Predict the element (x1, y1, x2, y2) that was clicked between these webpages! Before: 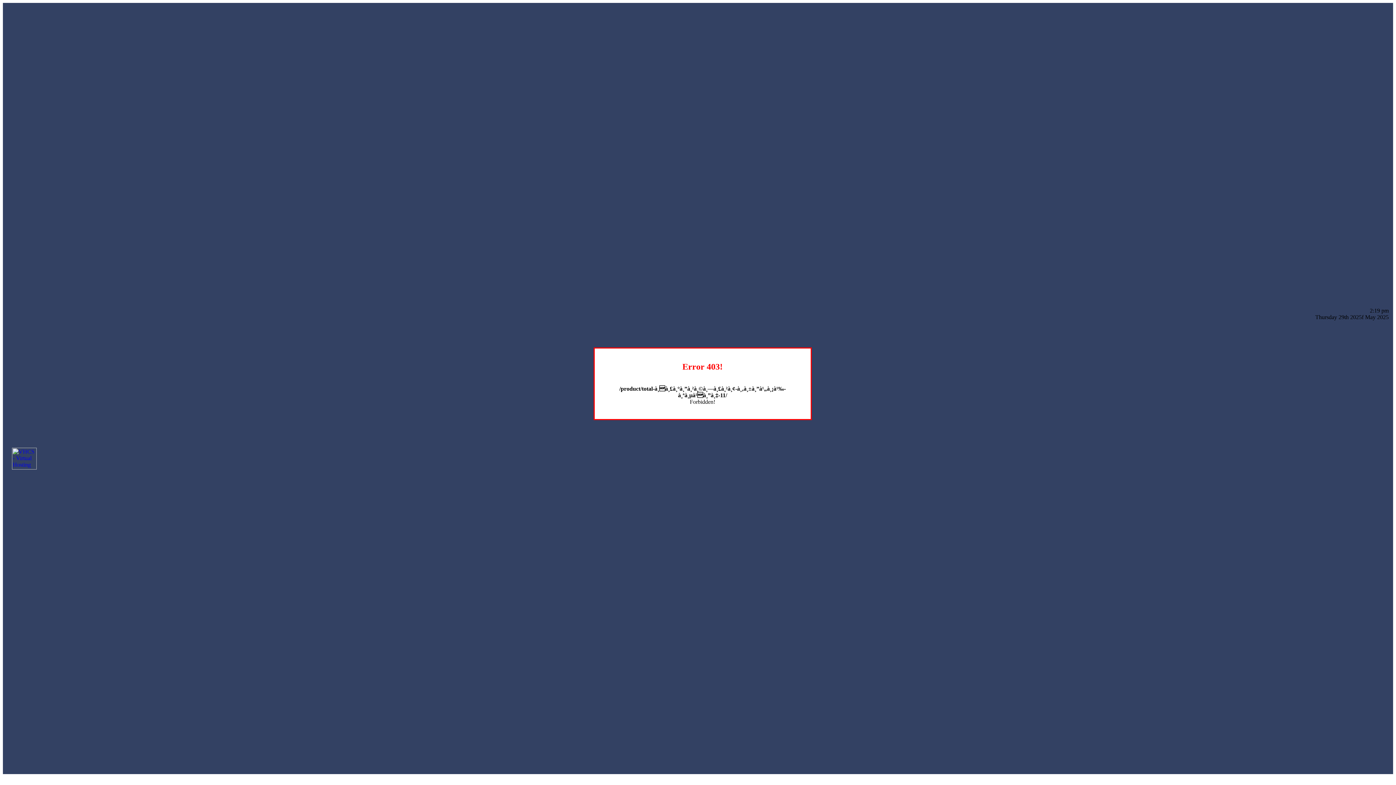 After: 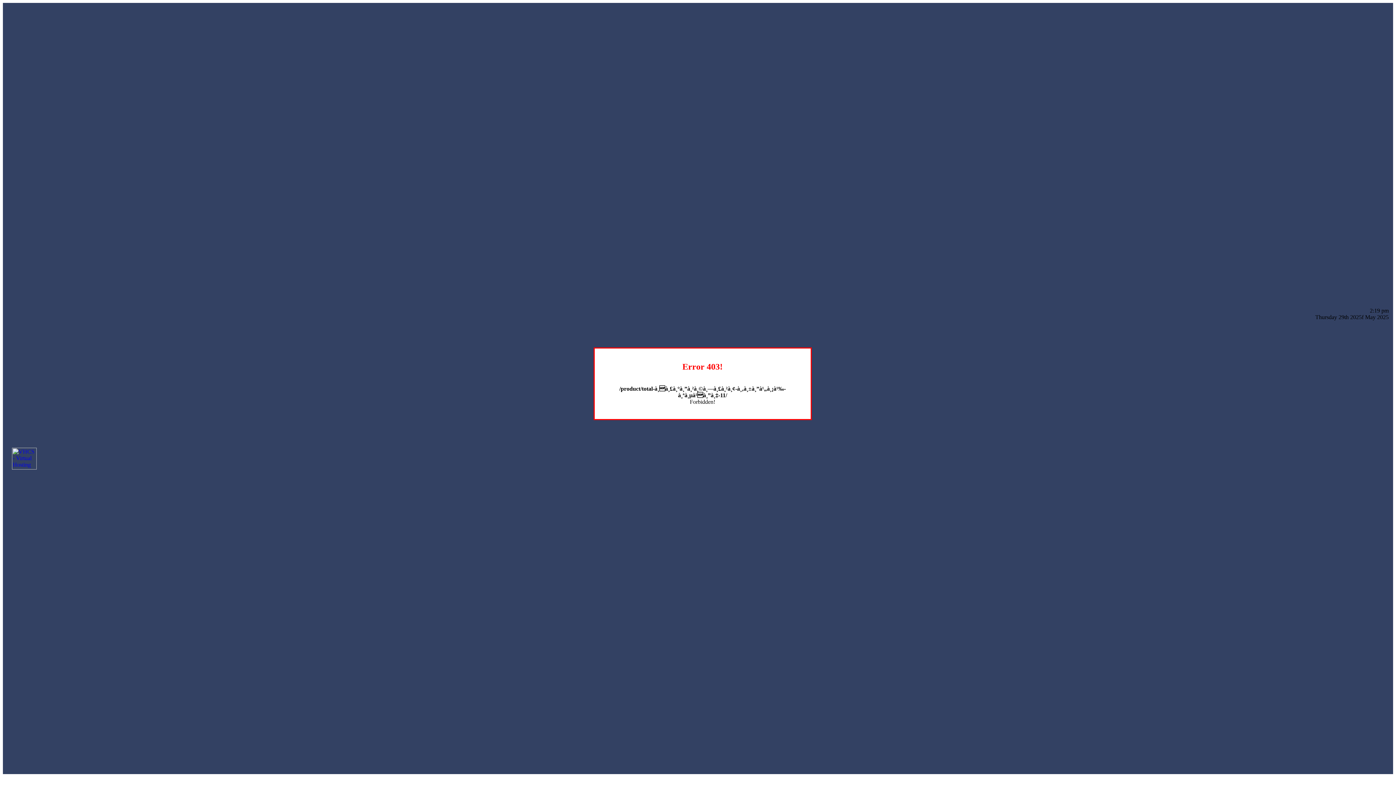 Action: bbox: (12, 464, 36, 470)